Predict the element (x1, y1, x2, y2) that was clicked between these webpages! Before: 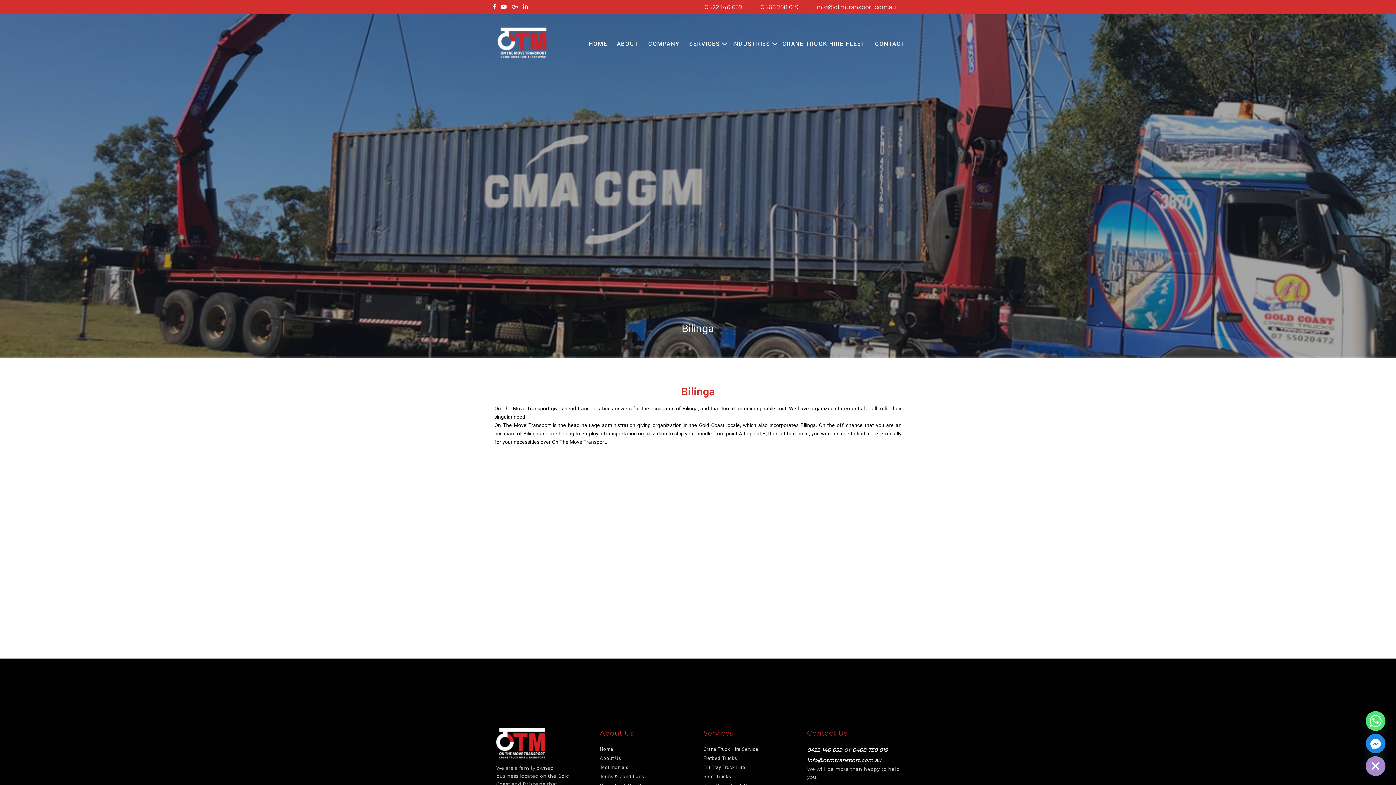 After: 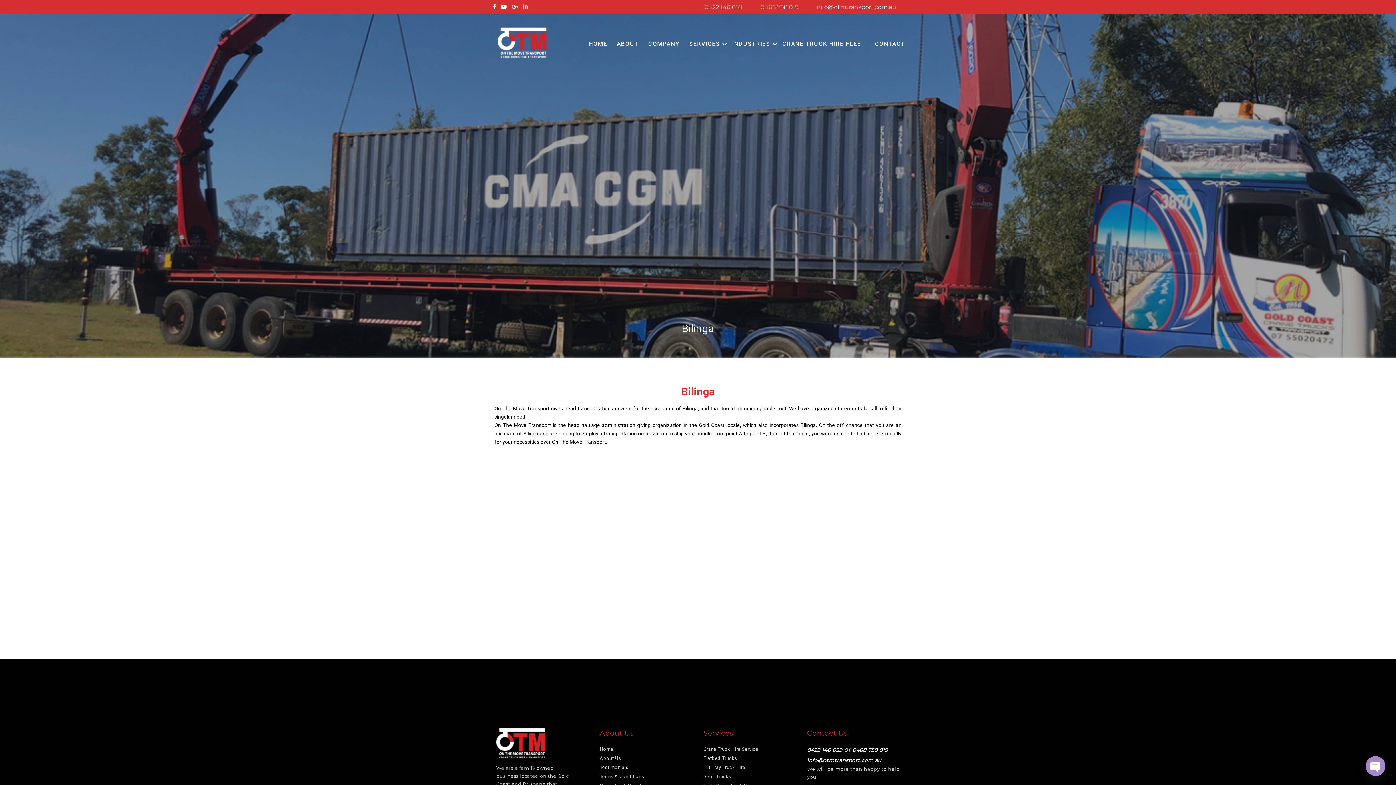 Action: label: 0422 146 659 bbox: (704, 3, 742, 10)